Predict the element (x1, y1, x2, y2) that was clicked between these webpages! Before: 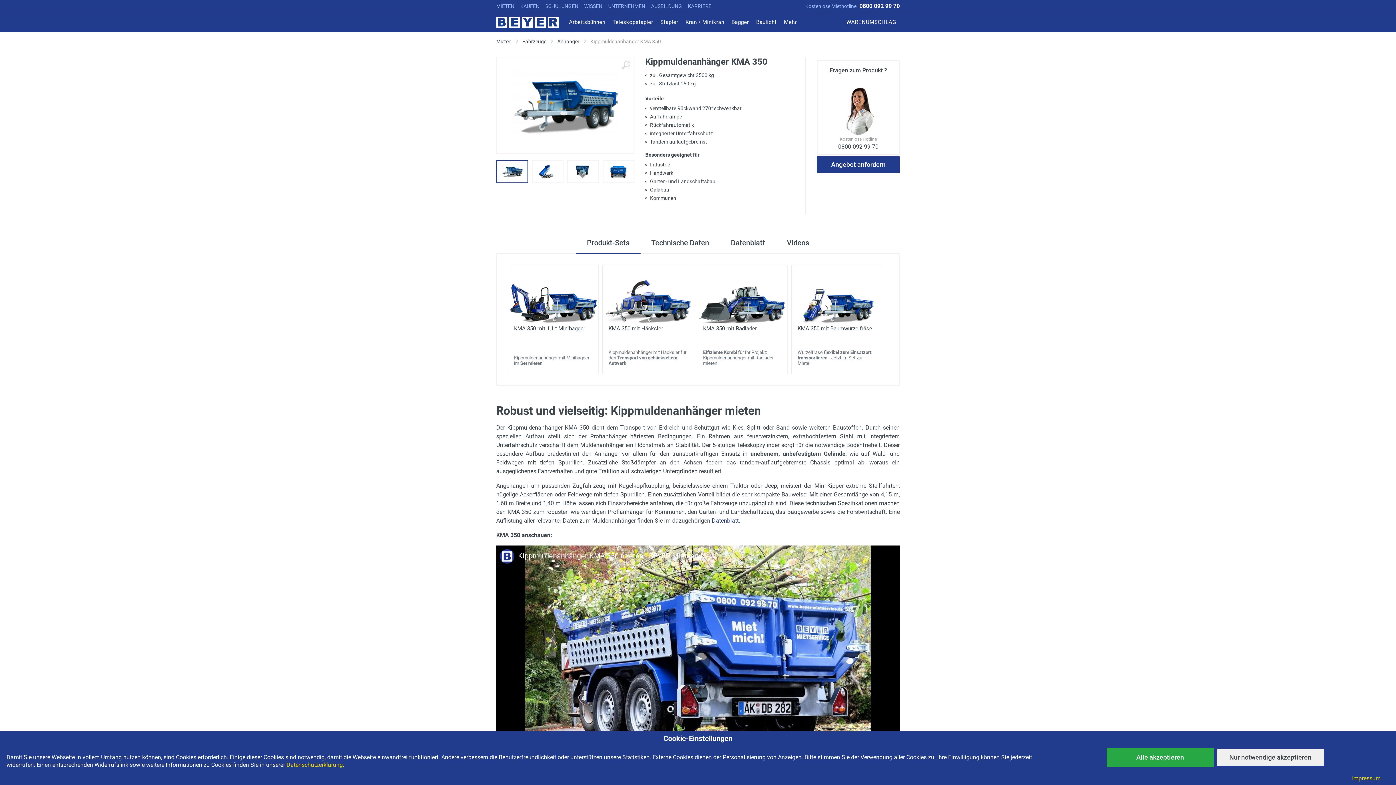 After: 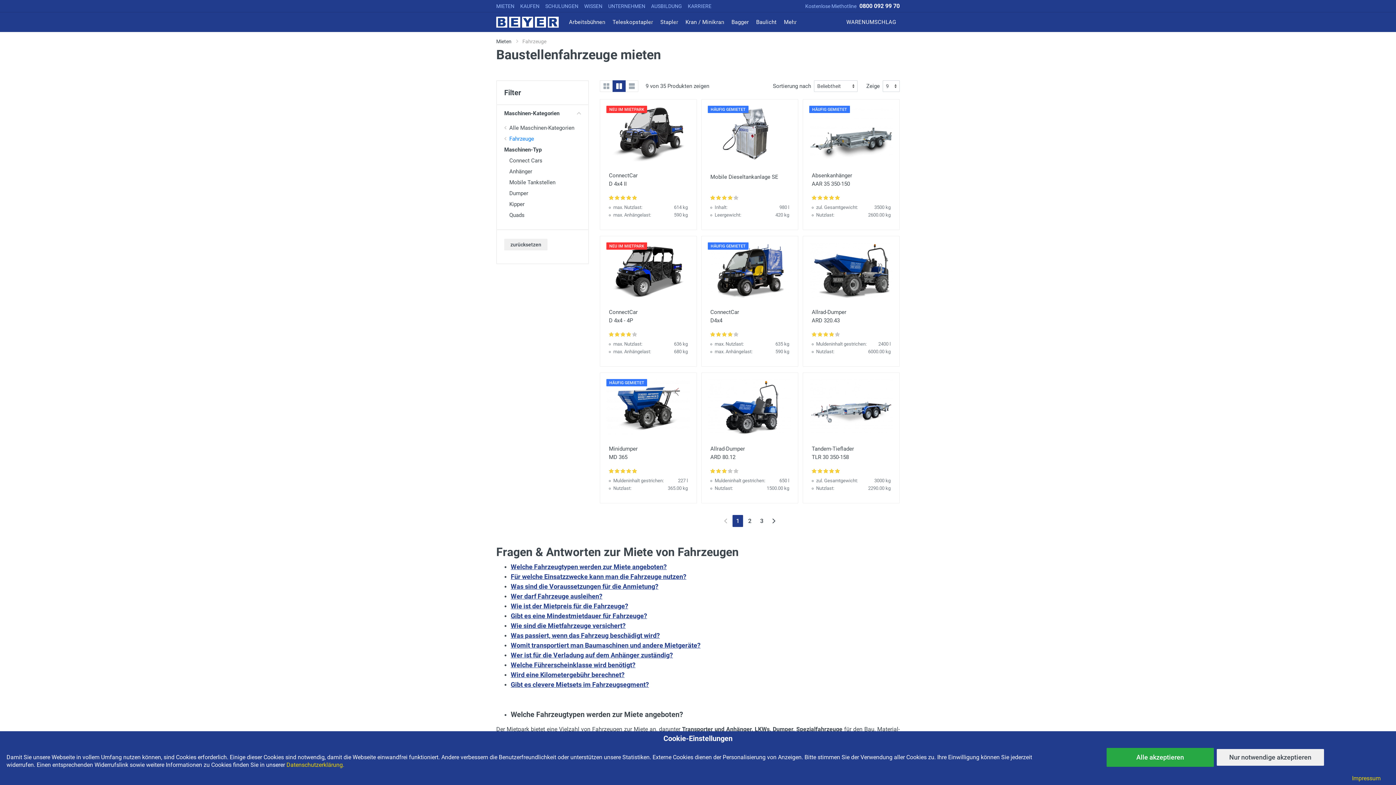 Action: label: Fahrzeuge bbox: (522, 38, 546, 44)